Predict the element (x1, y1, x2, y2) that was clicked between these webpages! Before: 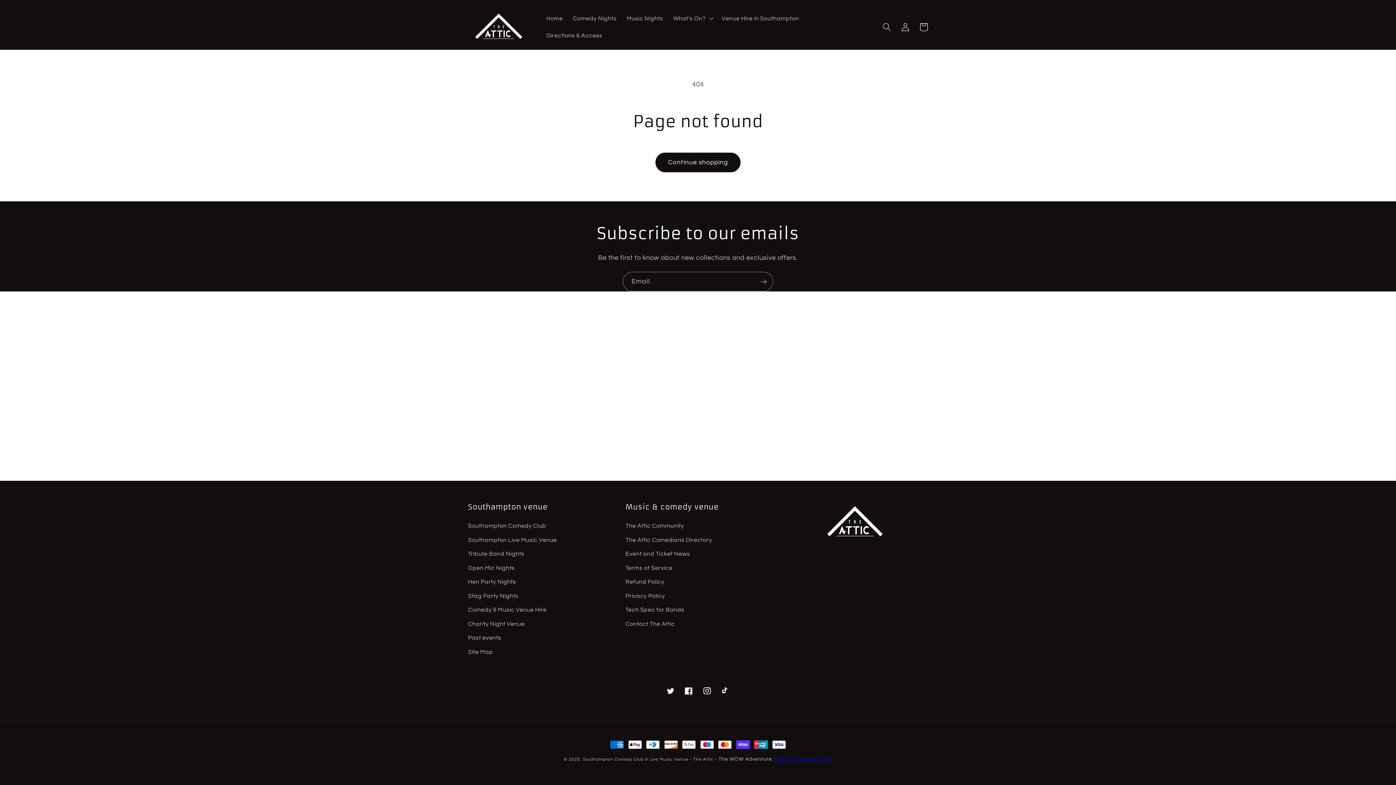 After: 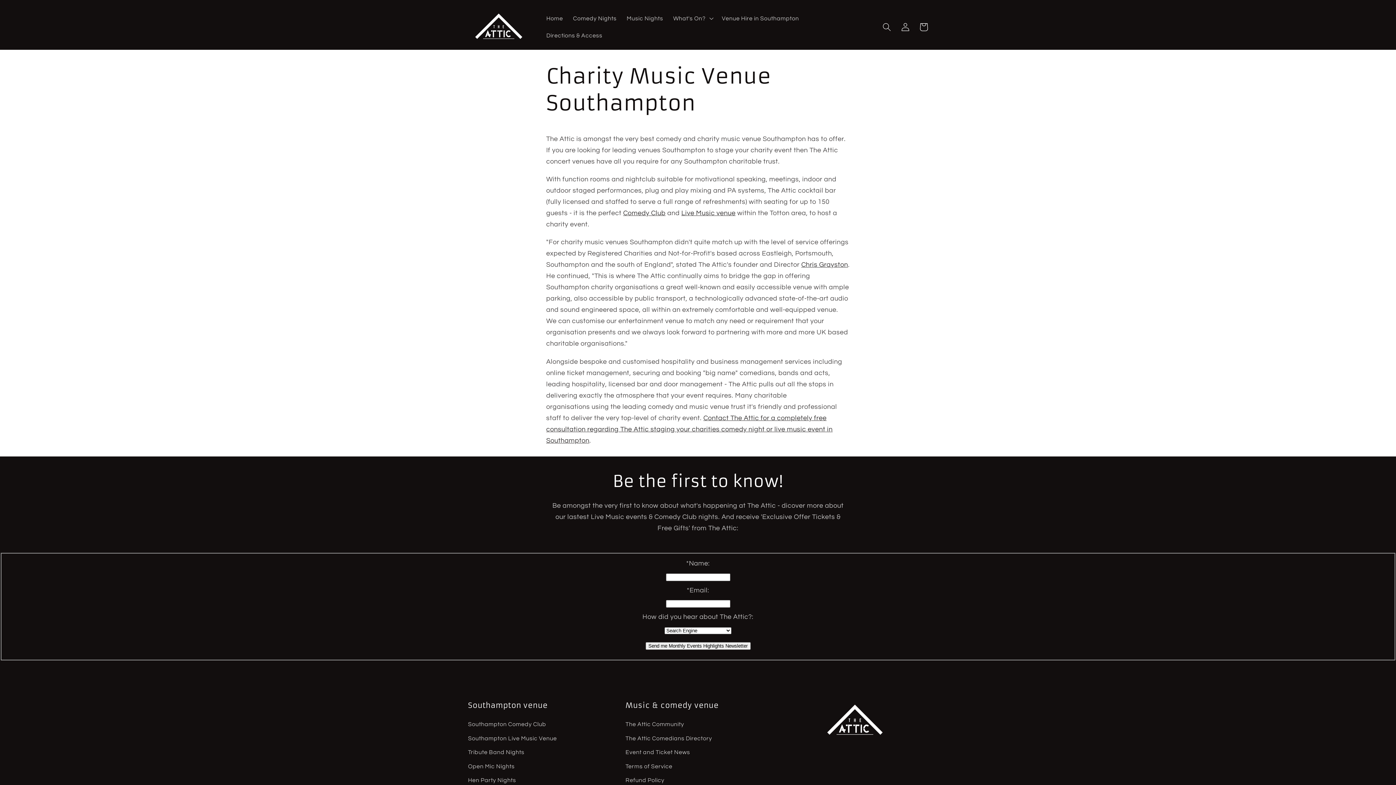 Action: label: Charity Night Venue bbox: (468, 617, 524, 631)